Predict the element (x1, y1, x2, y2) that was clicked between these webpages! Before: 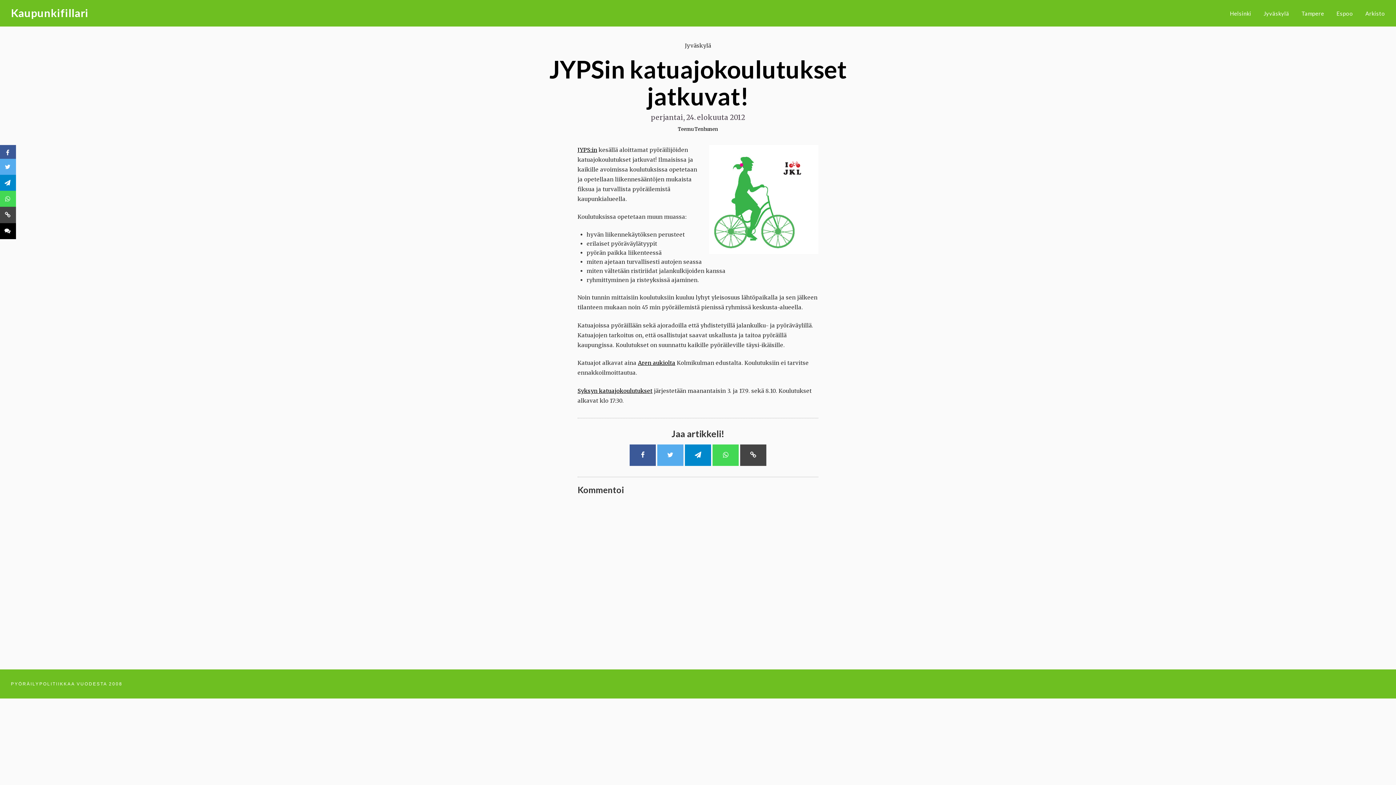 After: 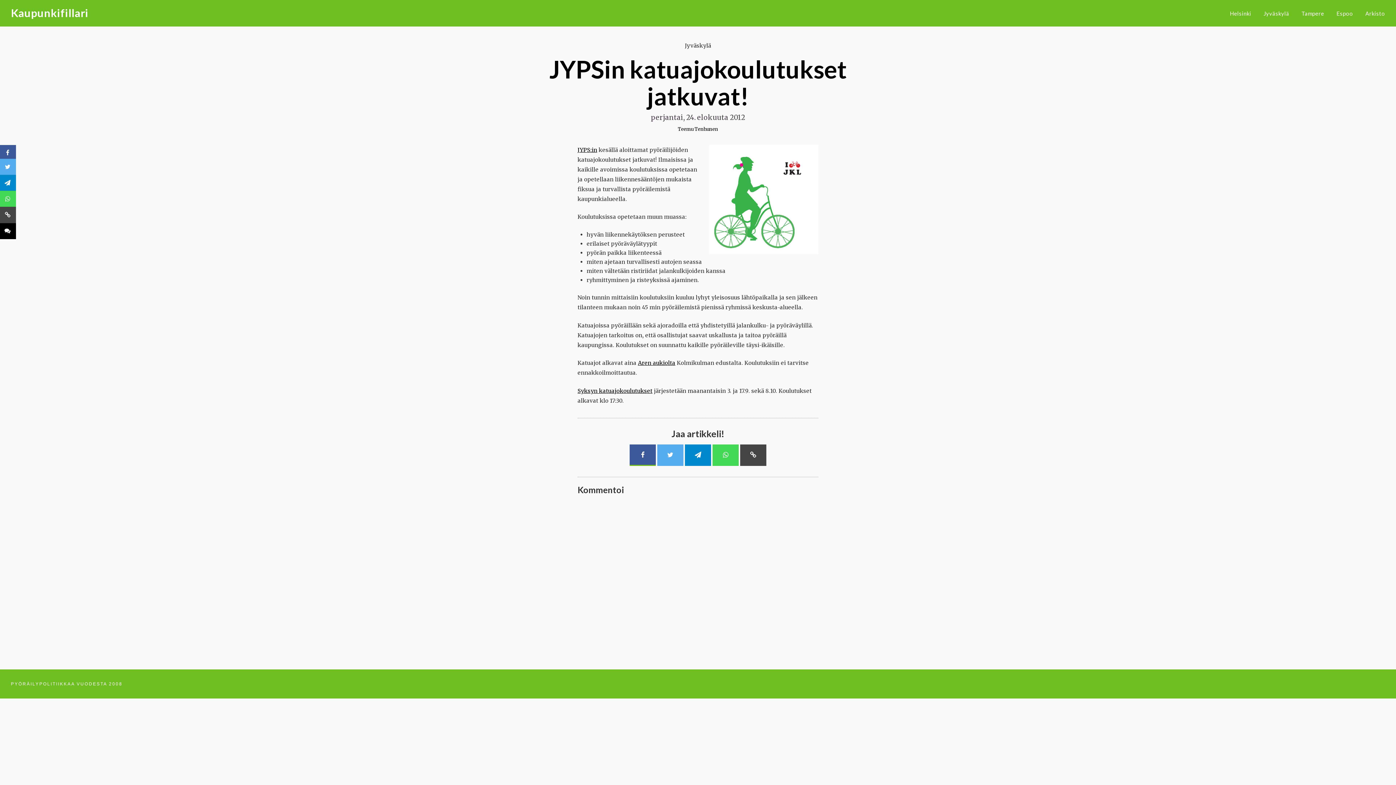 Action: bbox: (629, 444, 656, 466)